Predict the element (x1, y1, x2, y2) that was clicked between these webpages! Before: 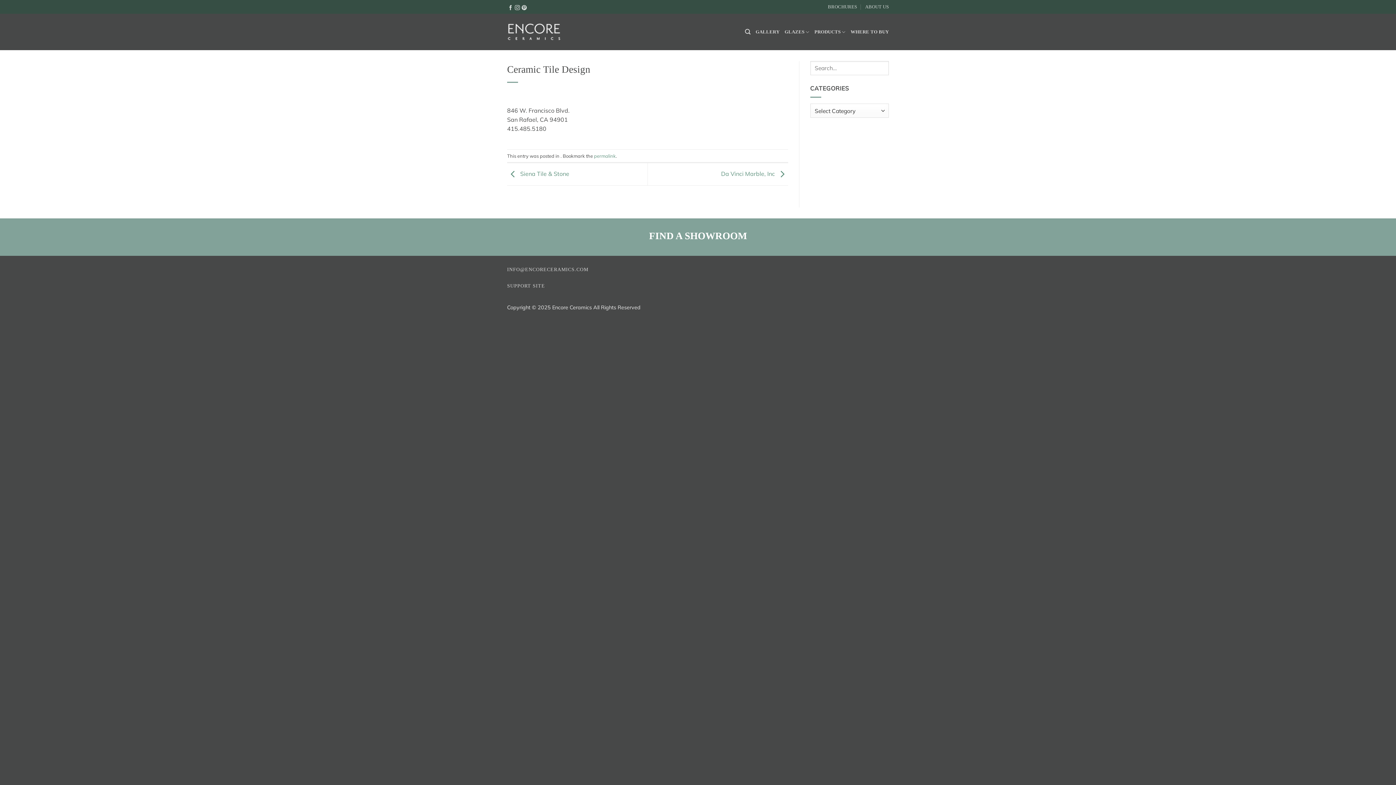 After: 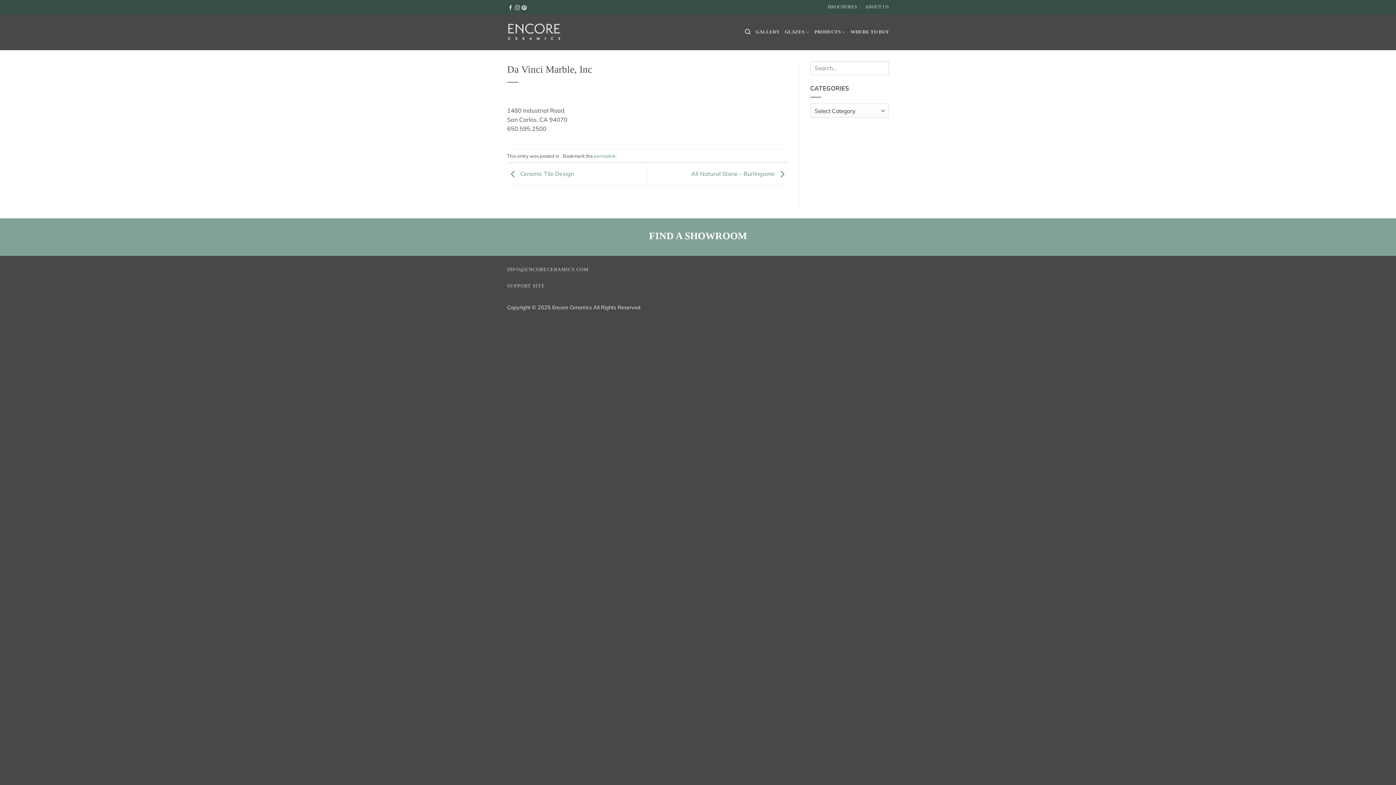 Action: bbox: (721, 170, 788, 177) label: Da Vinci Marble, Inc 